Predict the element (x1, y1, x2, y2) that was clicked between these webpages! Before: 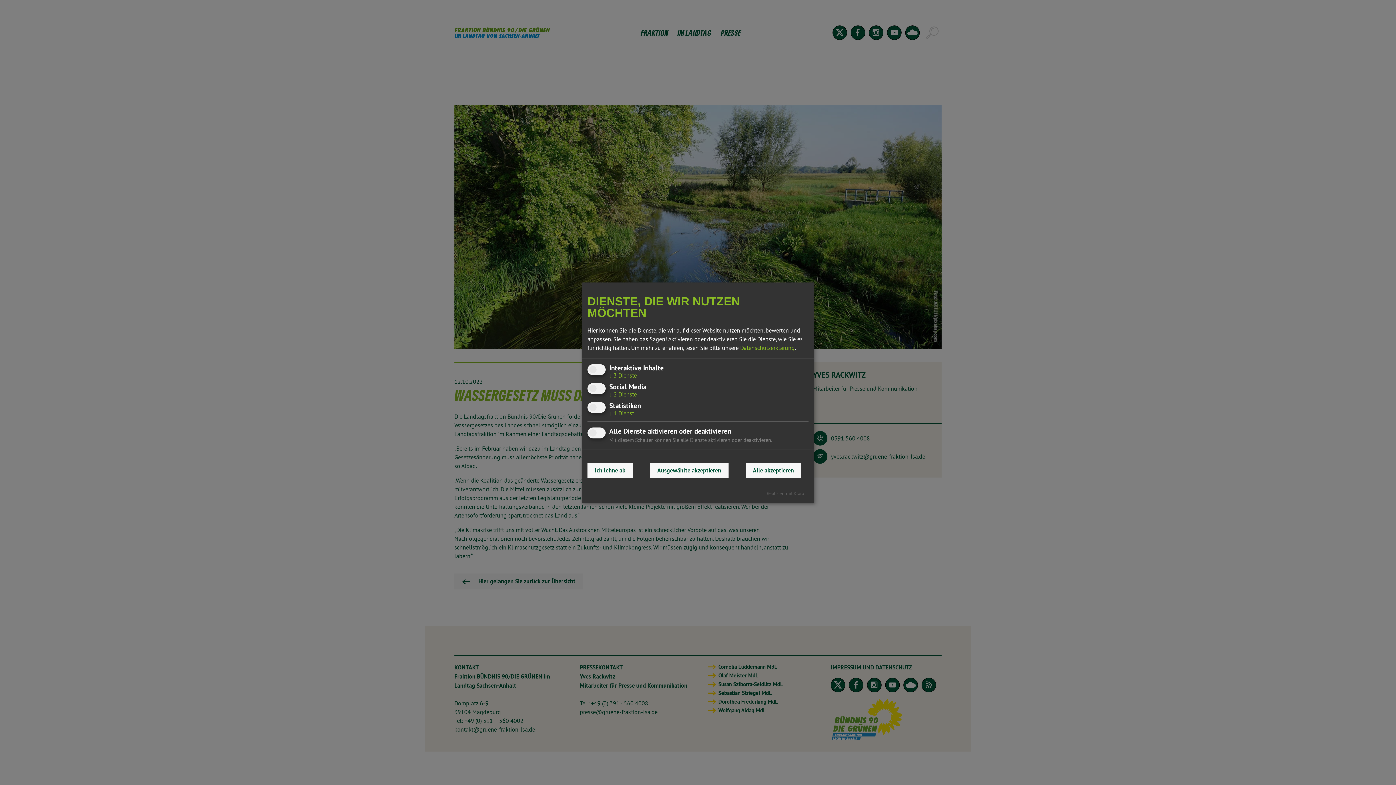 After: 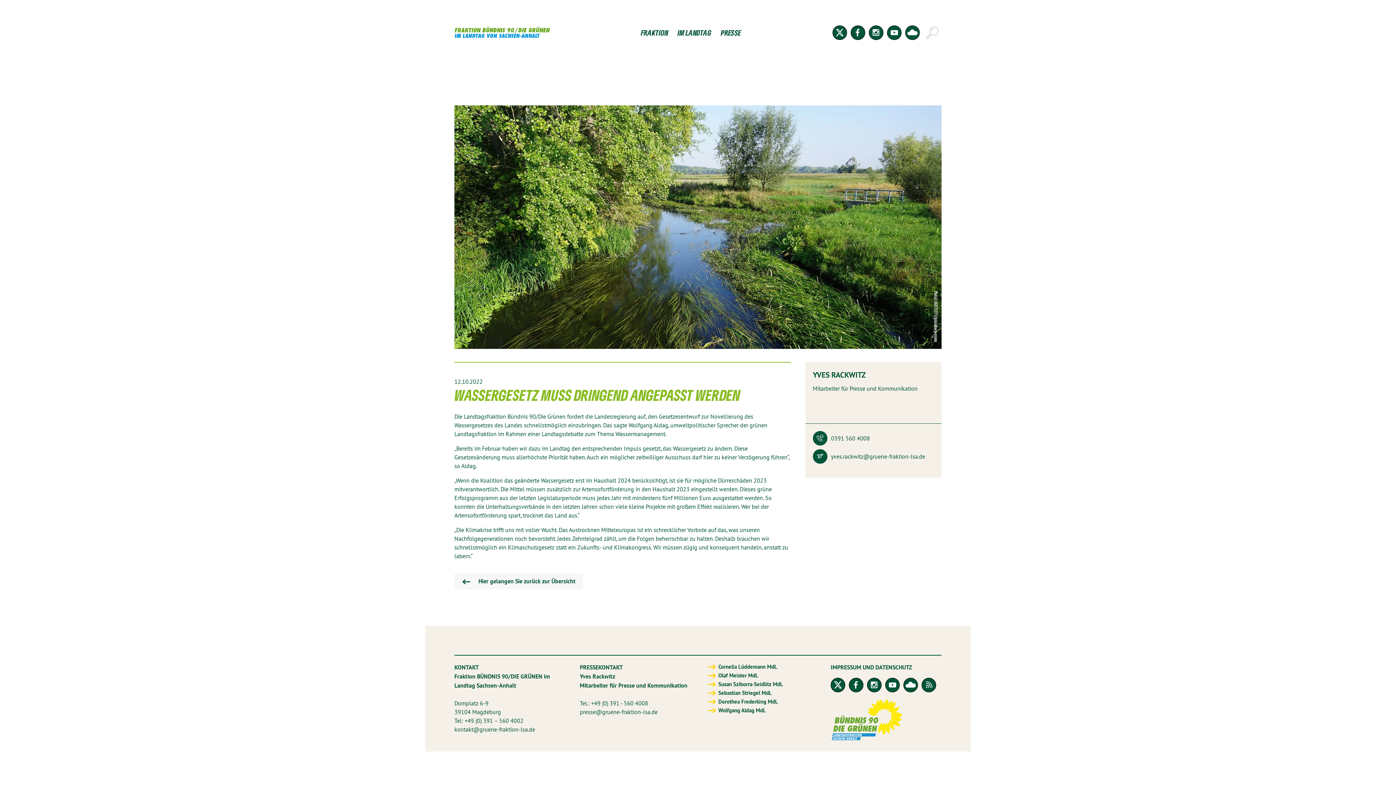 Action: bbox: (650, 463, 728, 478) label: Ausgewählte akzeptieren